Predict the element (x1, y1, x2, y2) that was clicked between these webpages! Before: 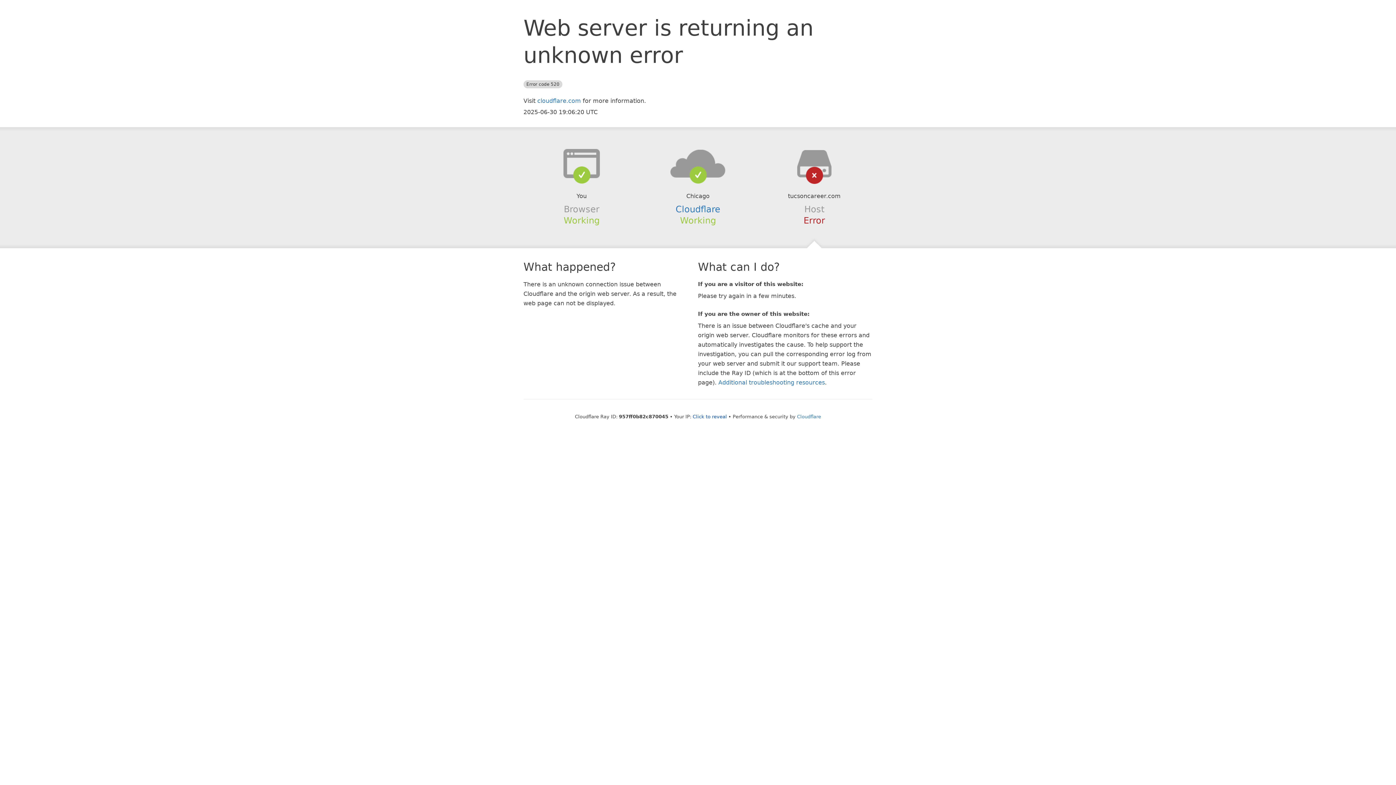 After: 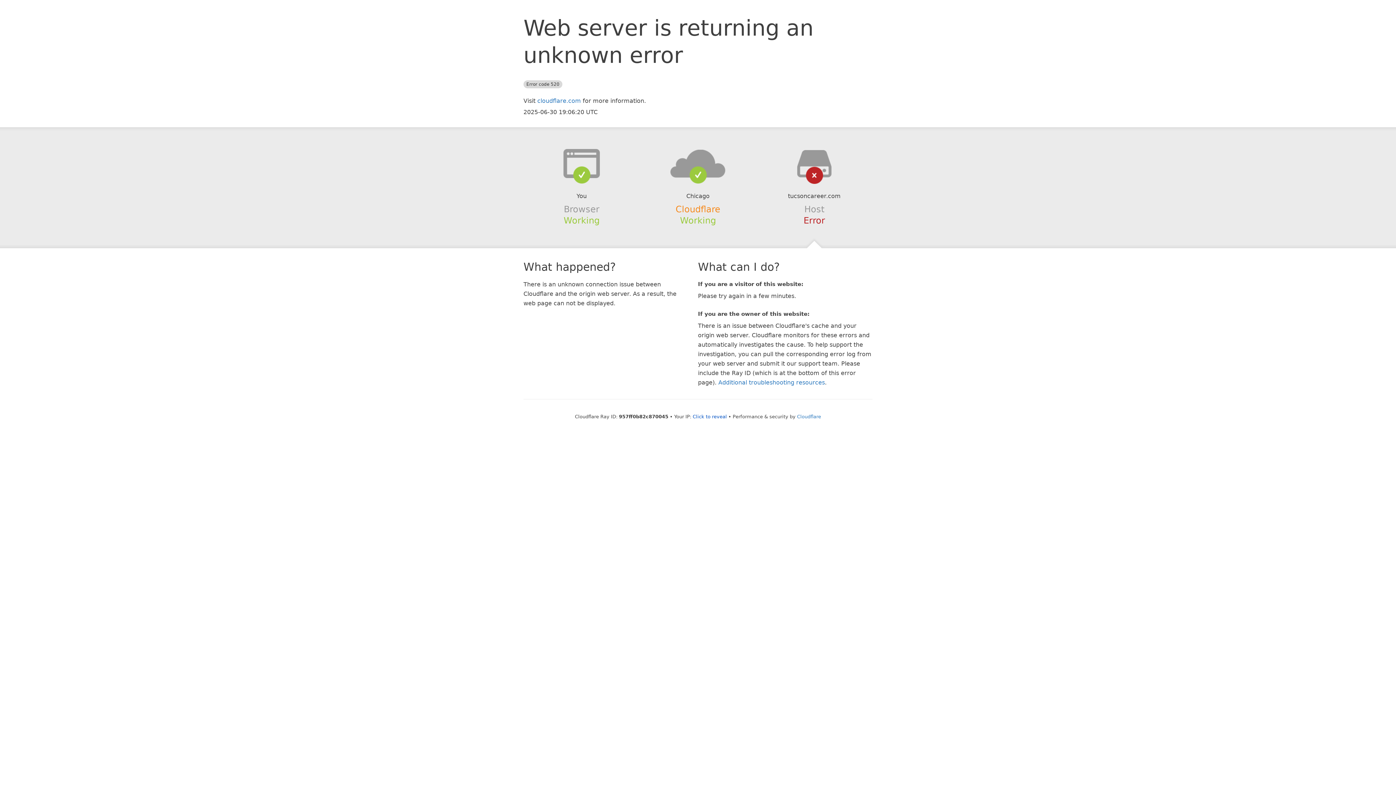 Action: label: Cloudflare bbox: (675, 204, 720, 214)